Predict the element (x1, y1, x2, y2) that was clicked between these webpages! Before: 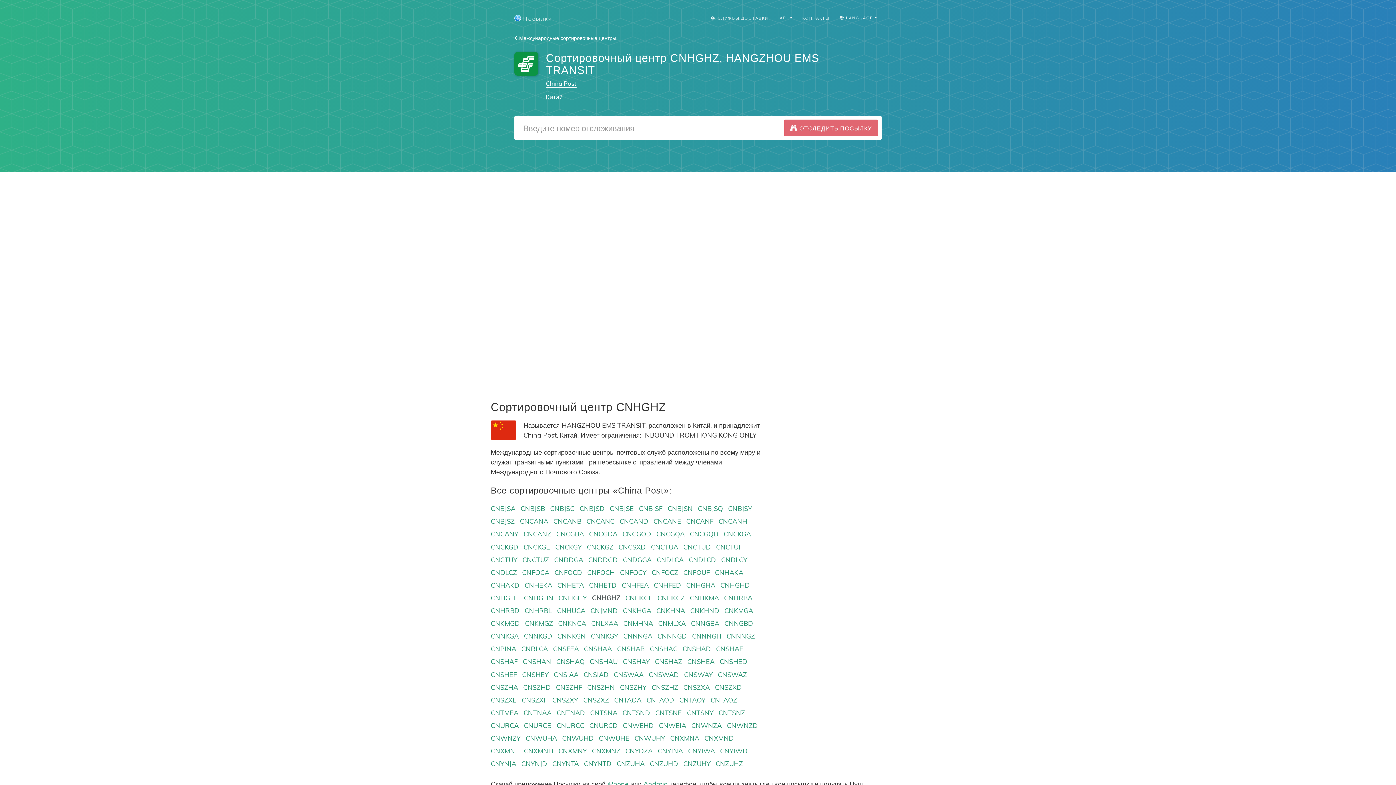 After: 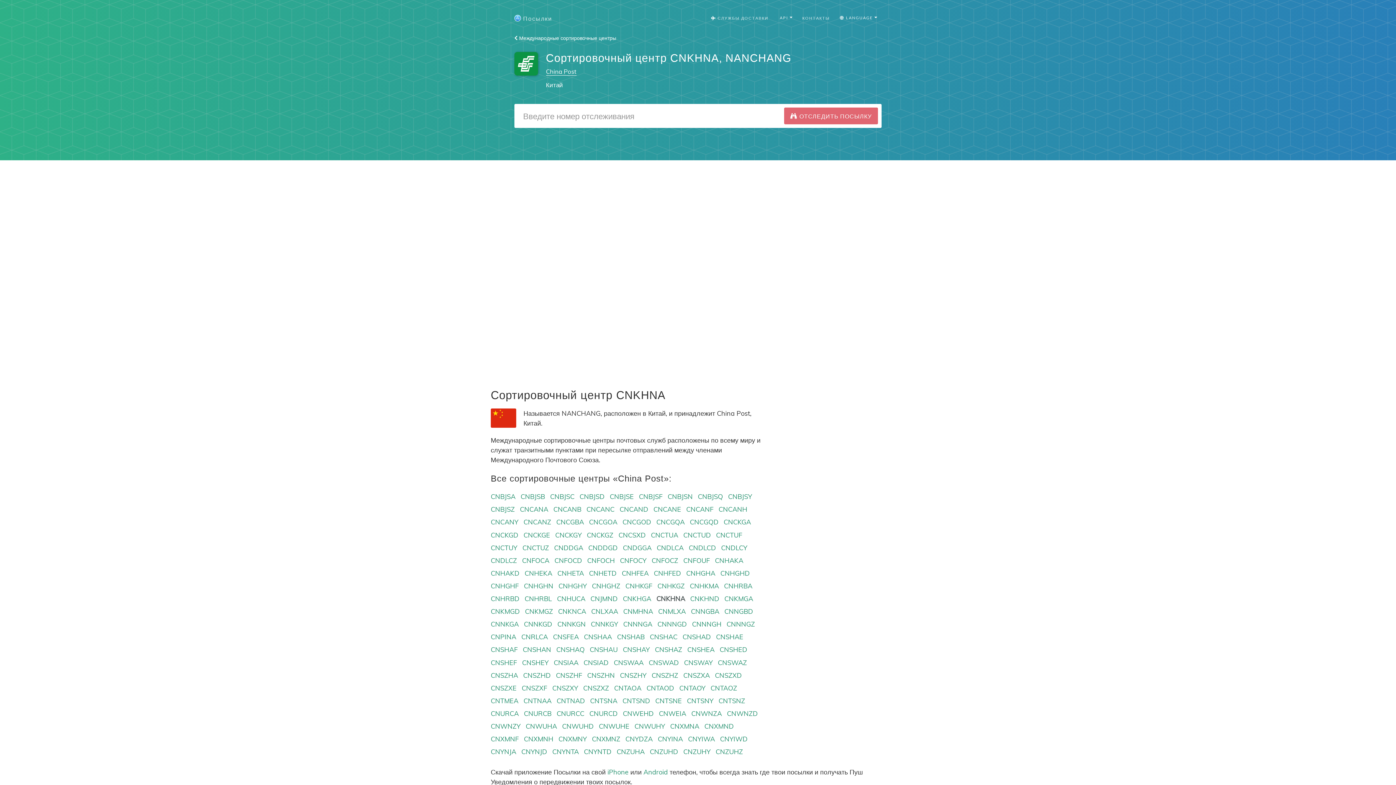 Action: bbox: (656, 606, 685, 615) label: CNKHNA